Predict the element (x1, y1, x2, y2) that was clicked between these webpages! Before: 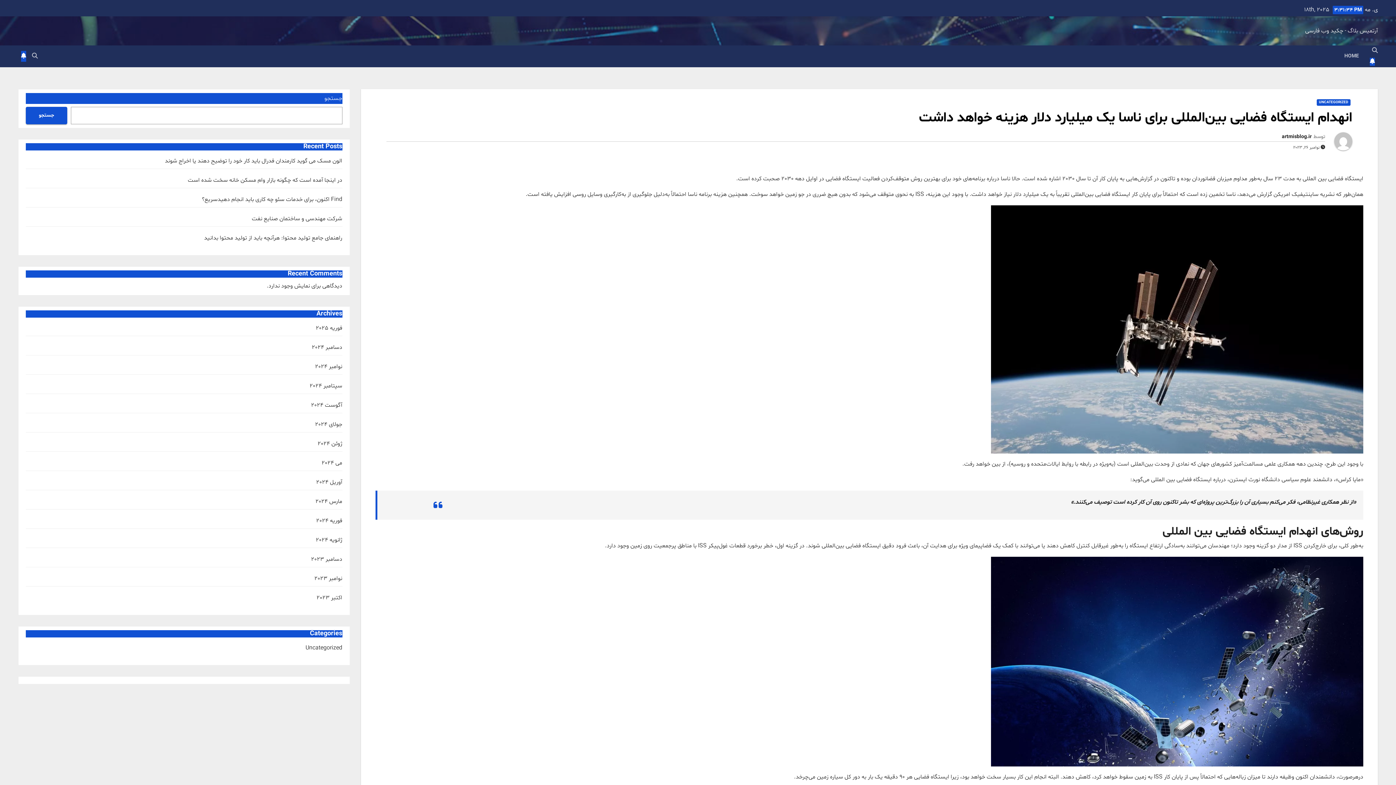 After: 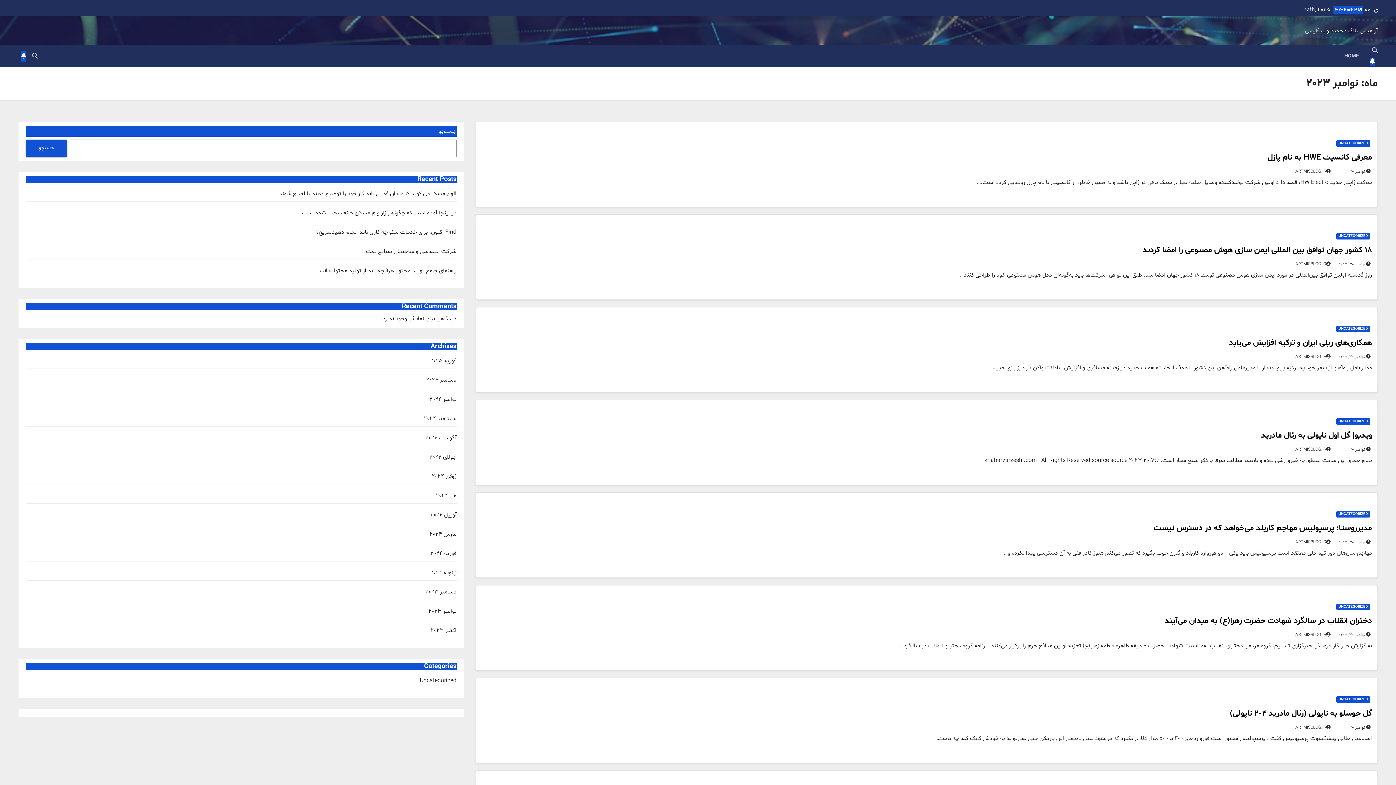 Action: label: نوامبر 2023 bbox: (314, 574, 342, 582)